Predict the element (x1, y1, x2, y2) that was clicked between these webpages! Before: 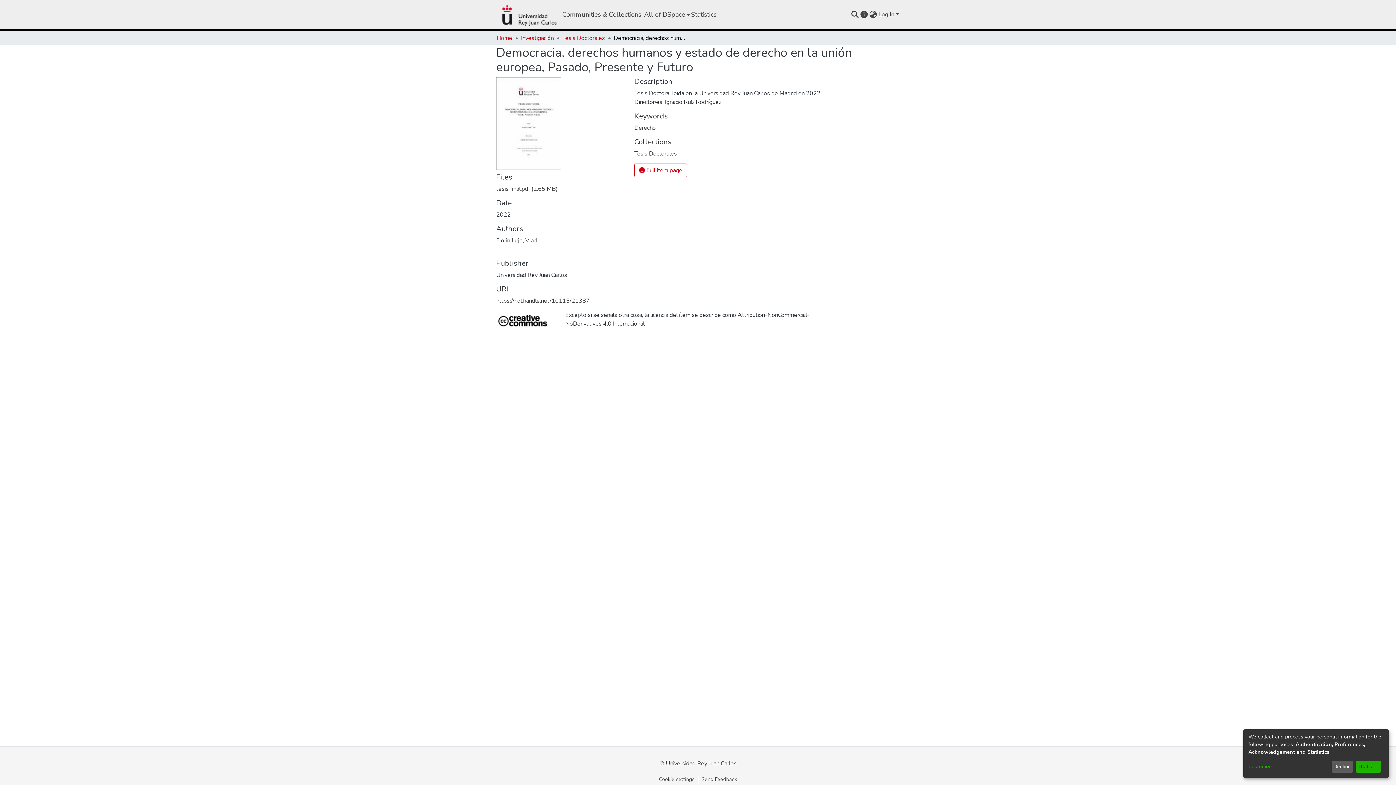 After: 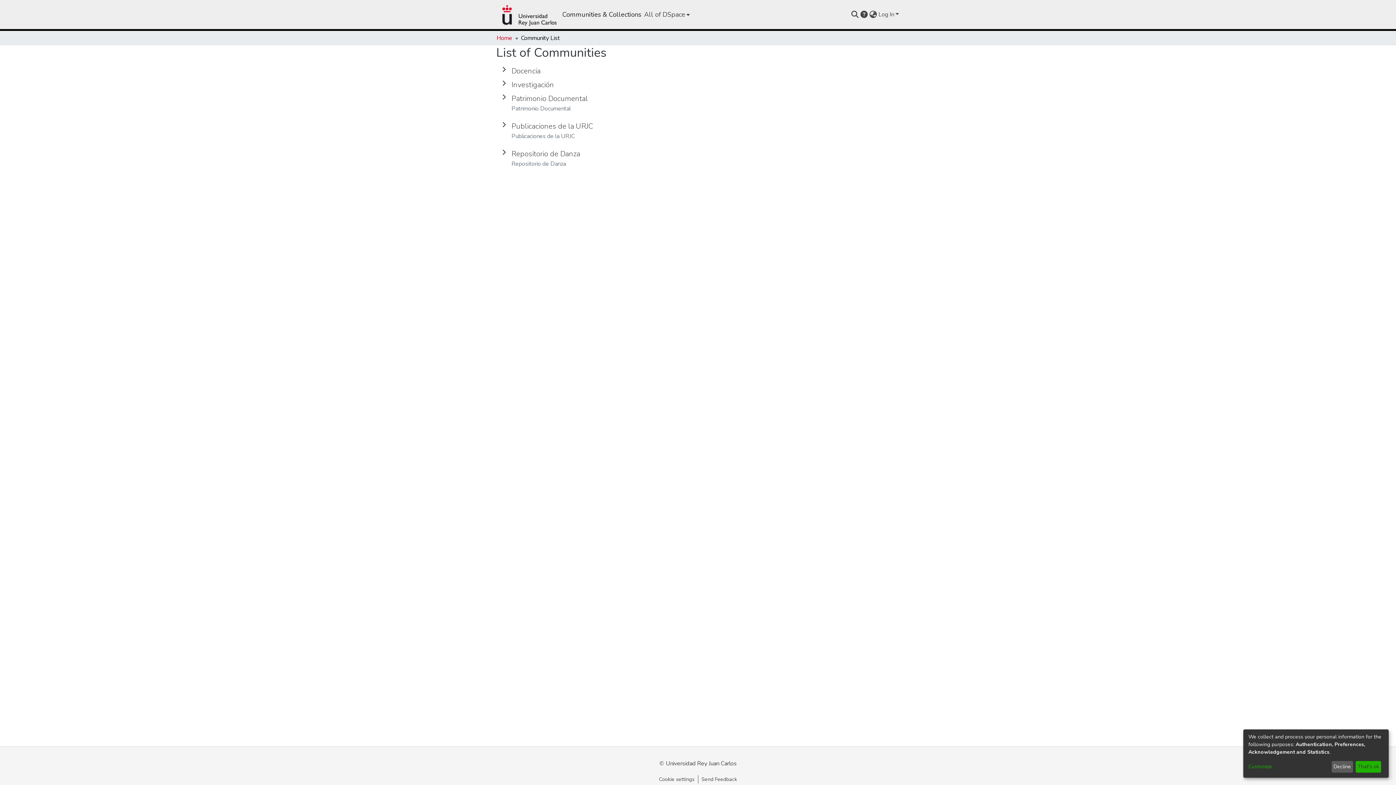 Action: label: Communities & Collections bbox: (561, 9, 642, 19)